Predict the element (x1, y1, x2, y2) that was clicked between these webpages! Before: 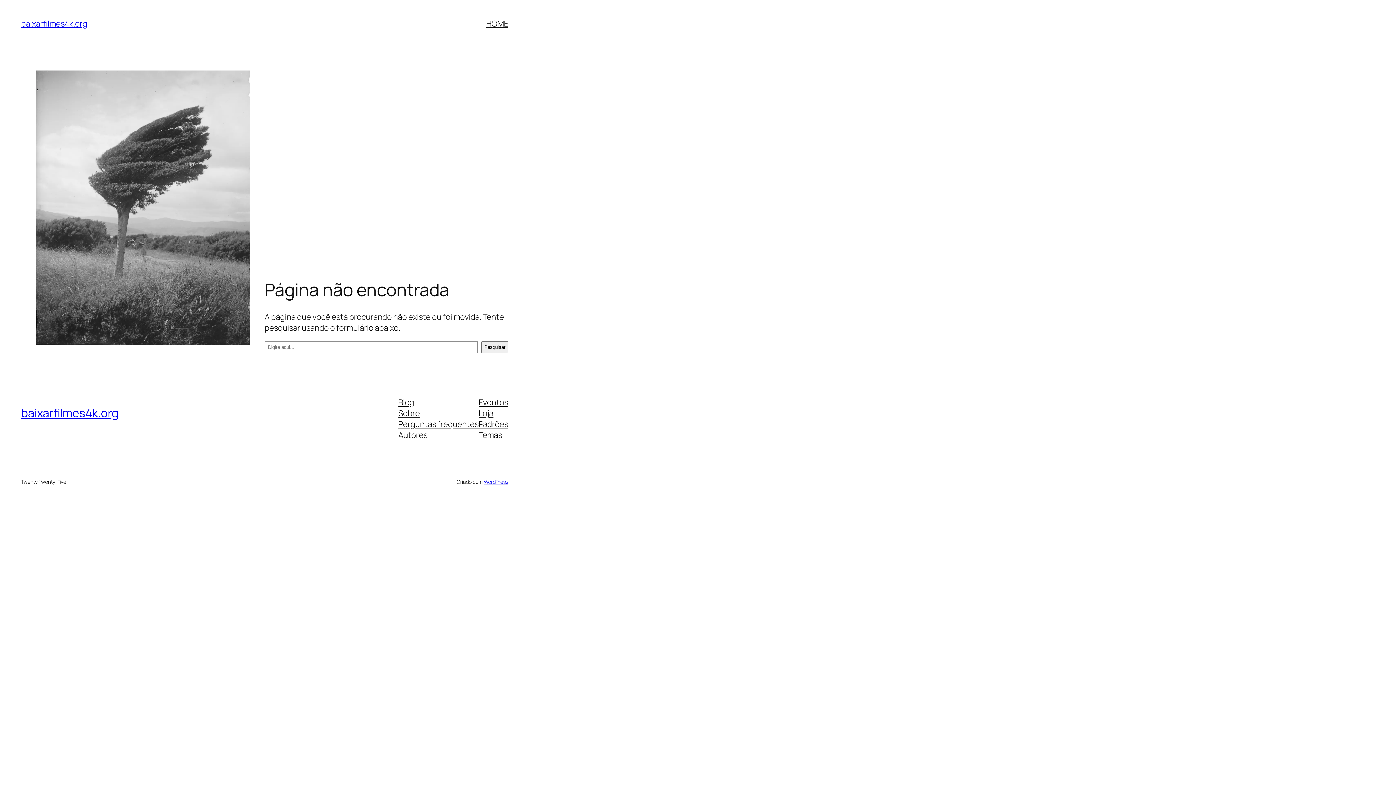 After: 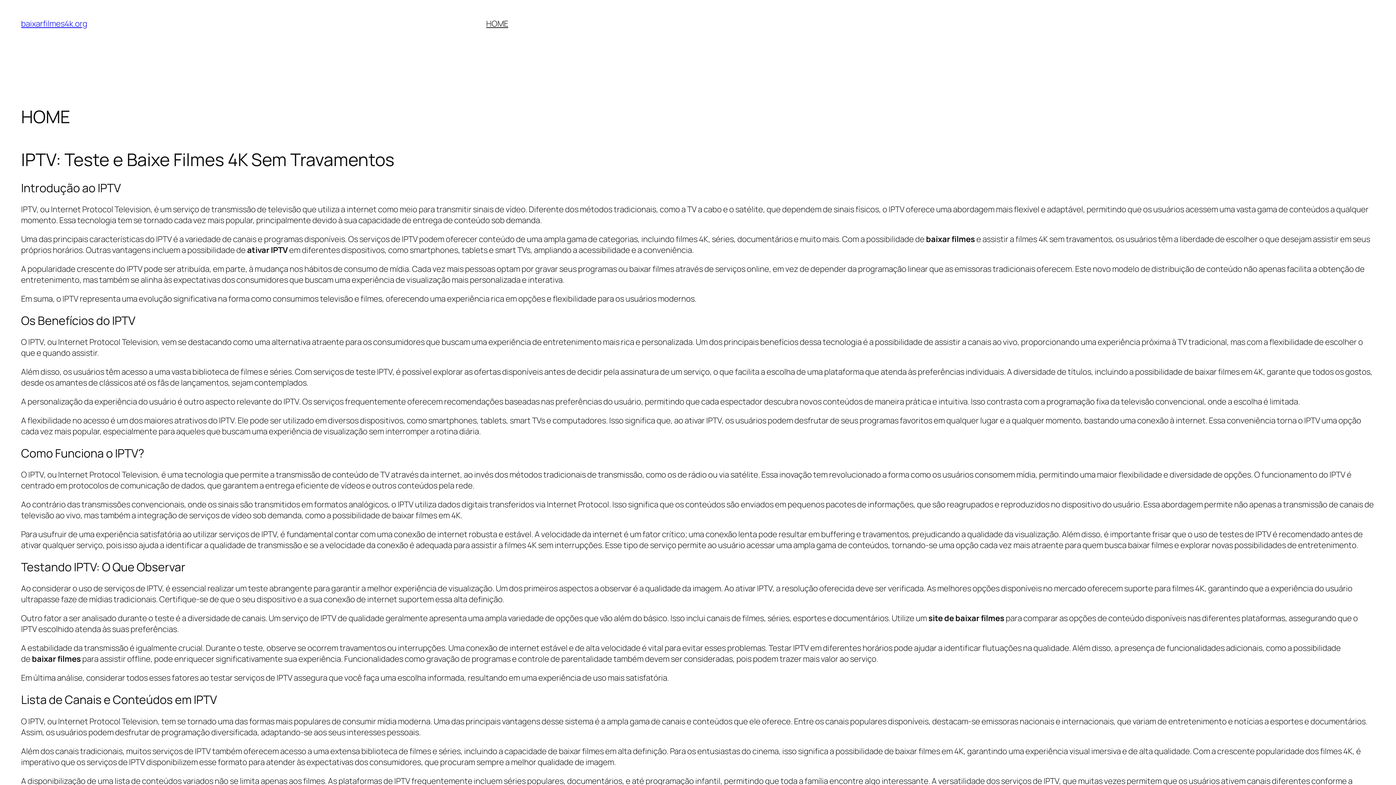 Action: bbox: (486, 18, 508, 29) label: HOME